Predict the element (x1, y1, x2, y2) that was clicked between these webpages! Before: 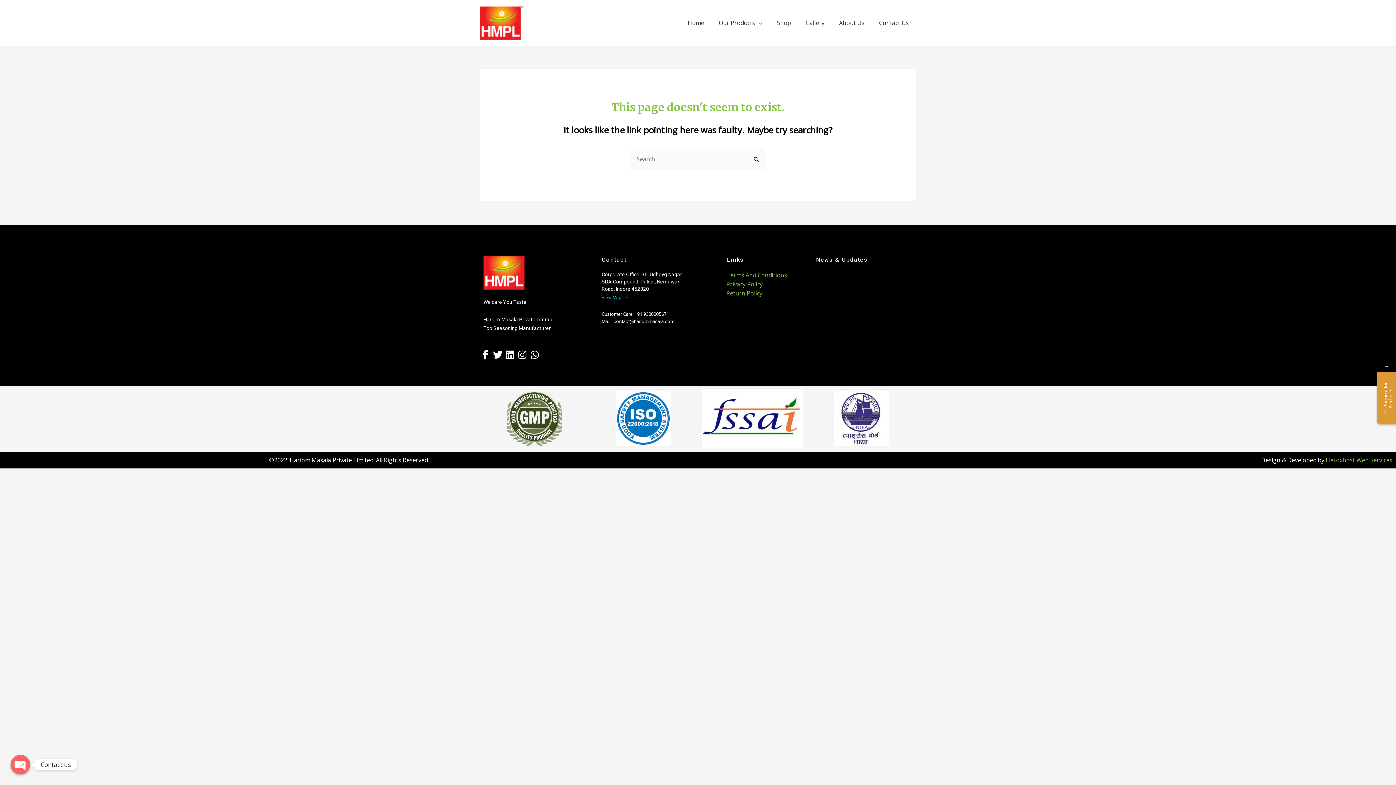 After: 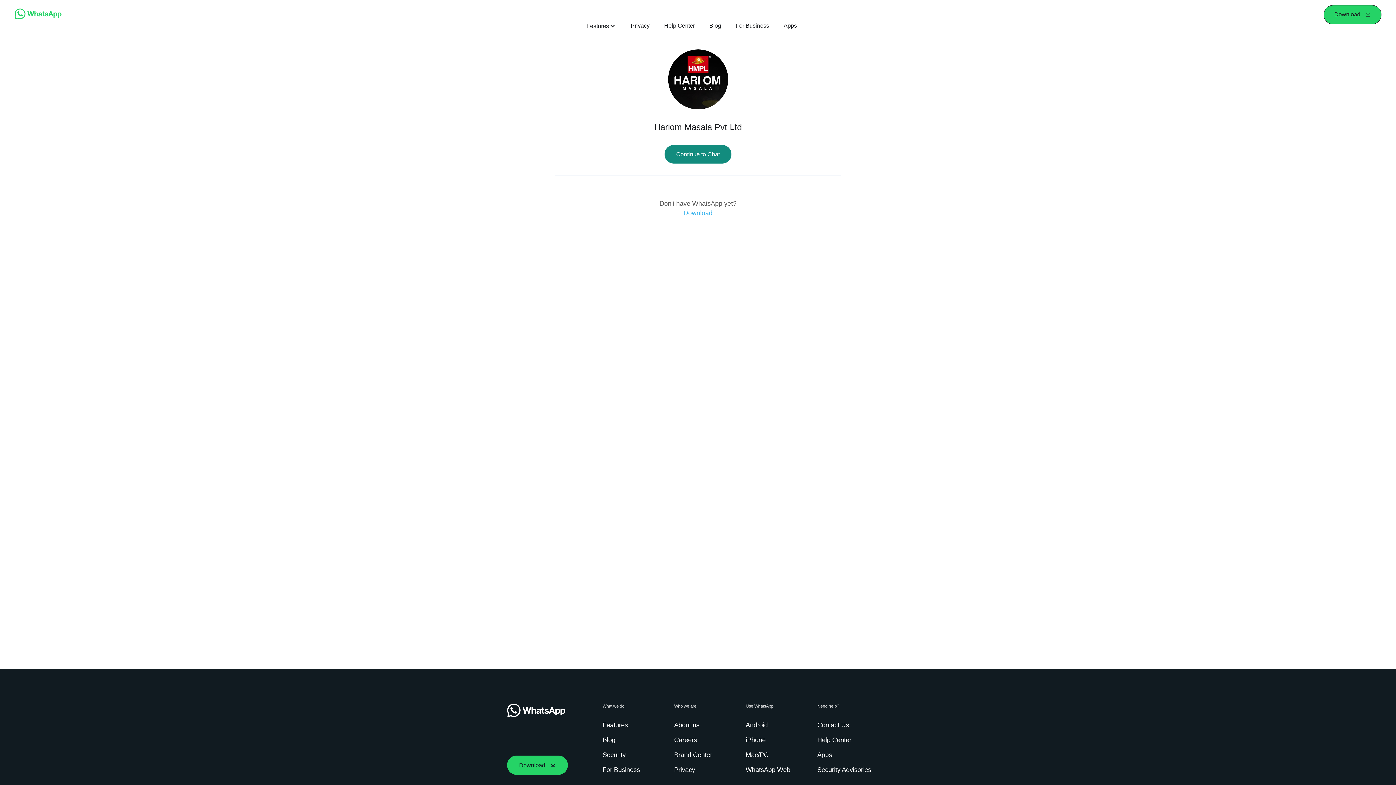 Action: bbox: (529, 349, 540, 359)